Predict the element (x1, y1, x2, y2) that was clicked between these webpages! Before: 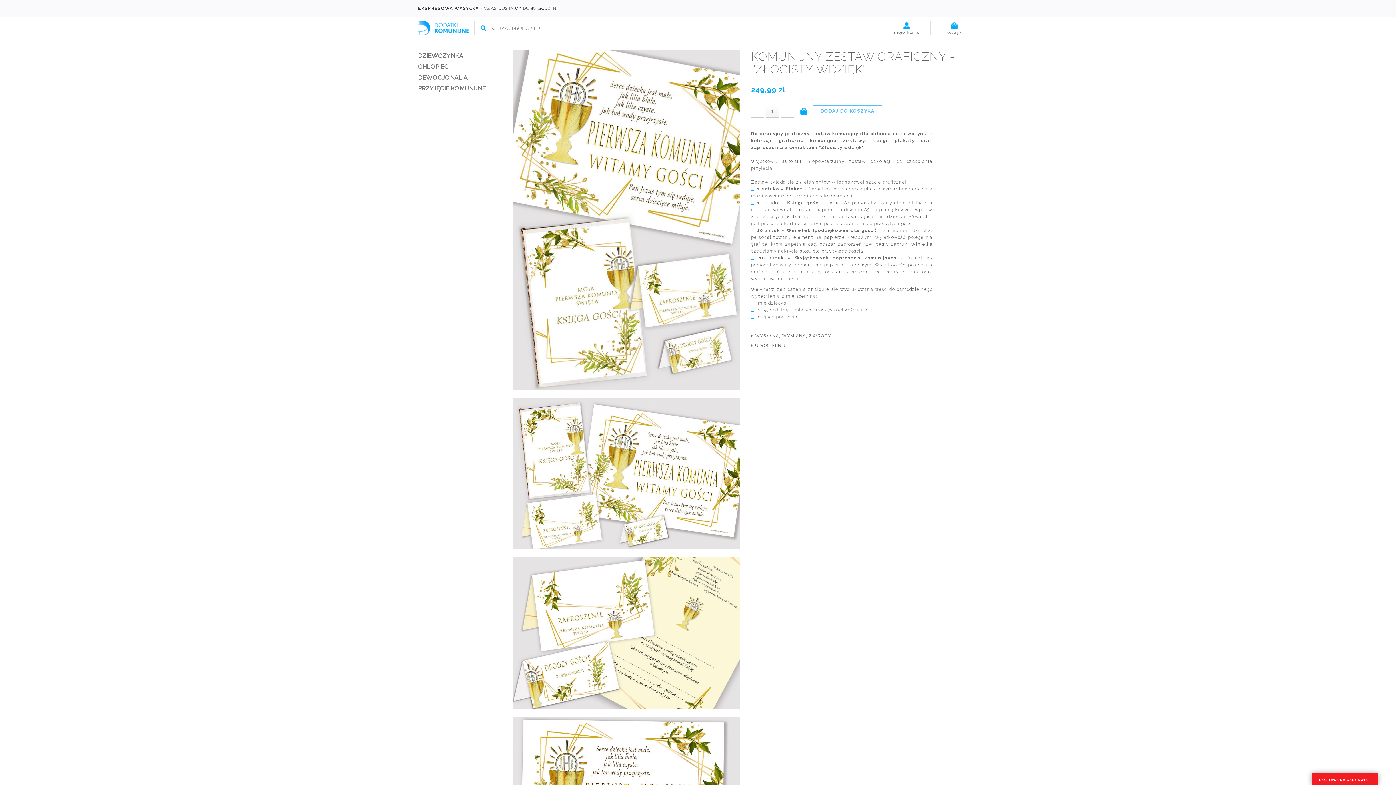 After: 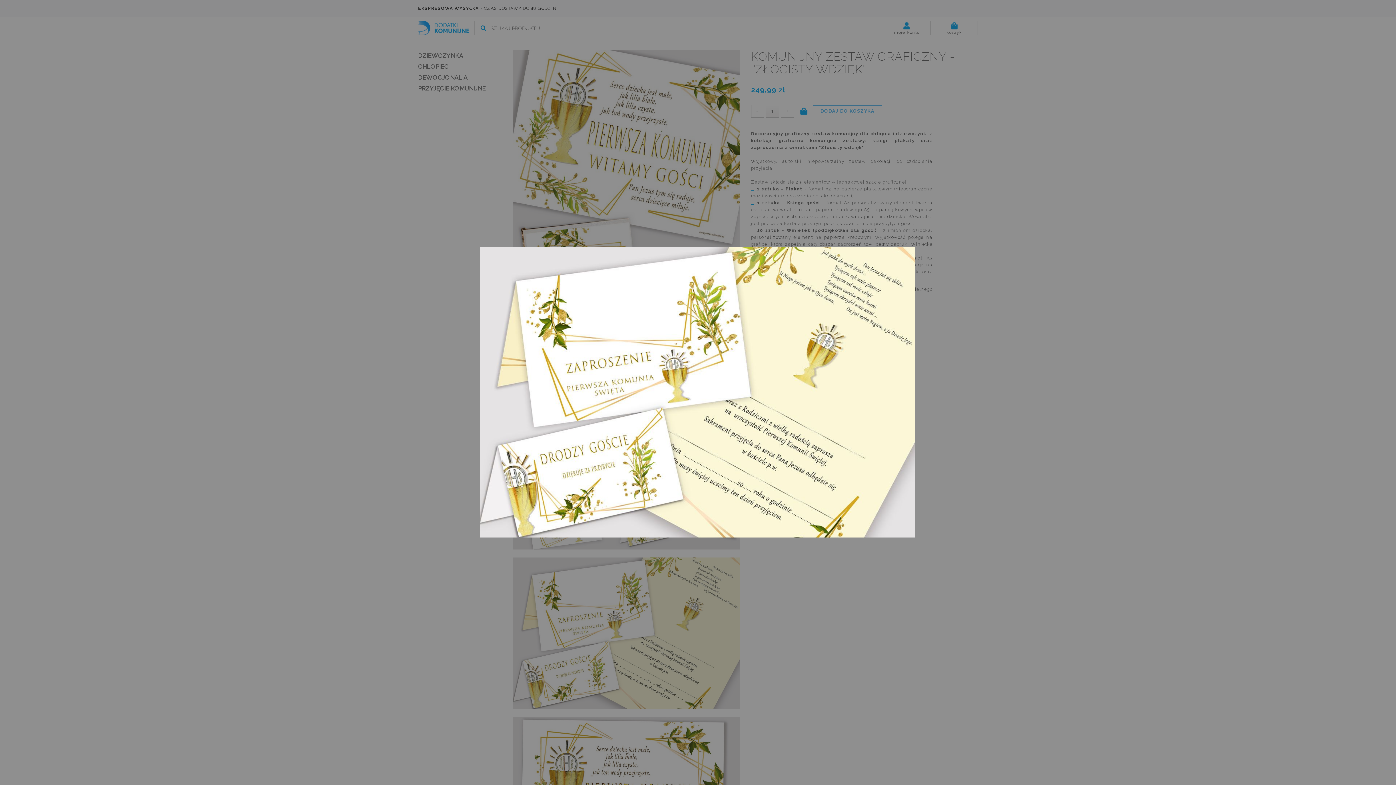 Action: bbox: (513, 557, 740, 709)